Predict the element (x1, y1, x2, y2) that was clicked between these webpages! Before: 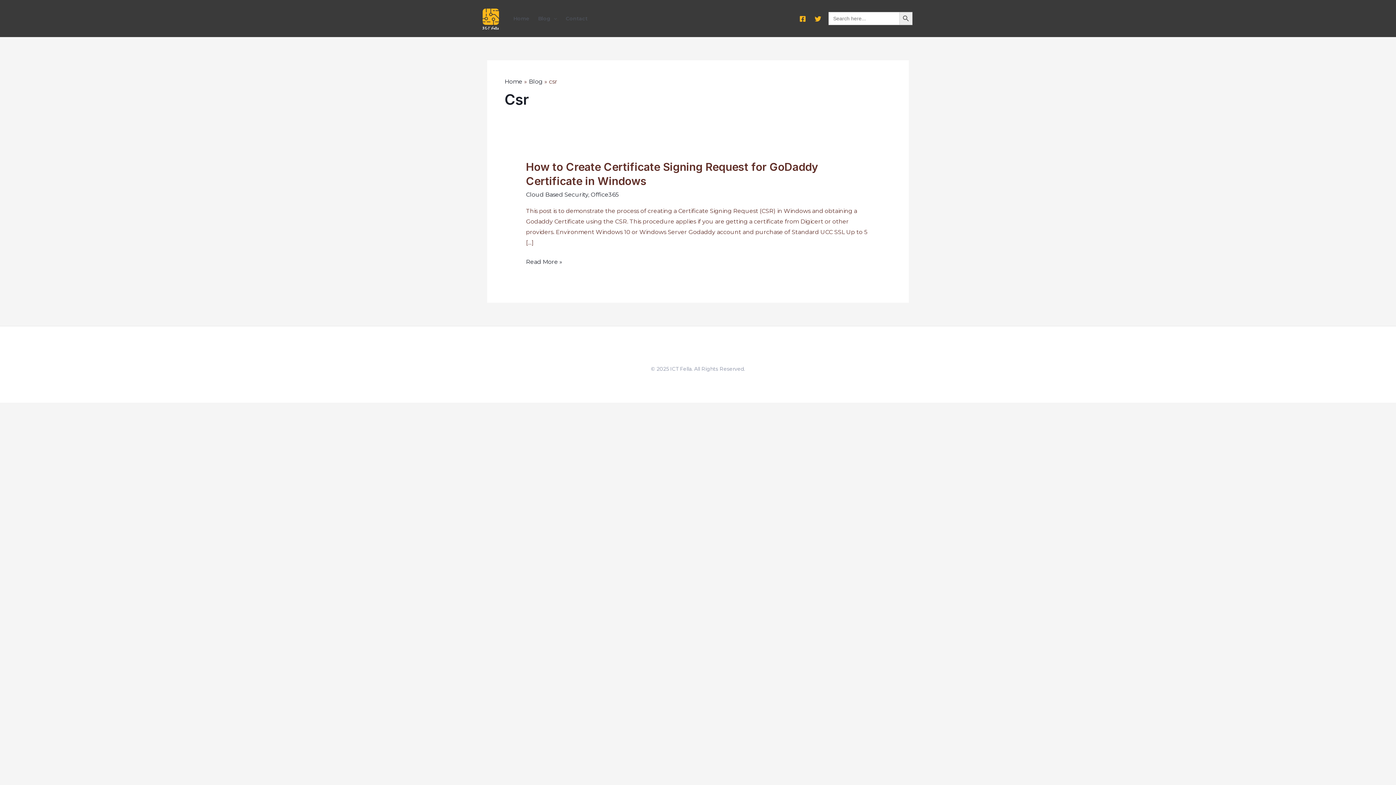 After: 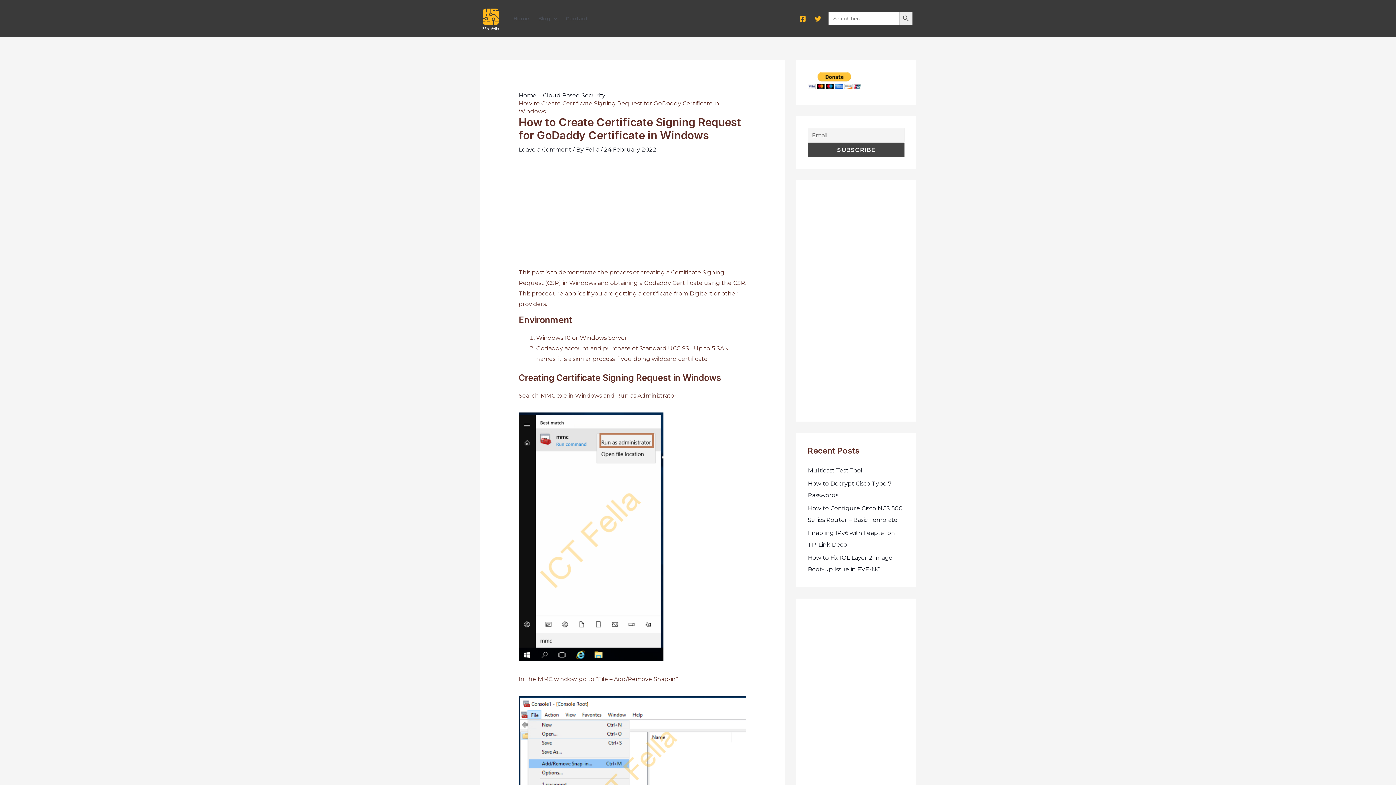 Action: bbox: (526, 256, 562, 267) label: How to Create Certificate Signing Request for GoDaddy Certificate in Windows
Read More »